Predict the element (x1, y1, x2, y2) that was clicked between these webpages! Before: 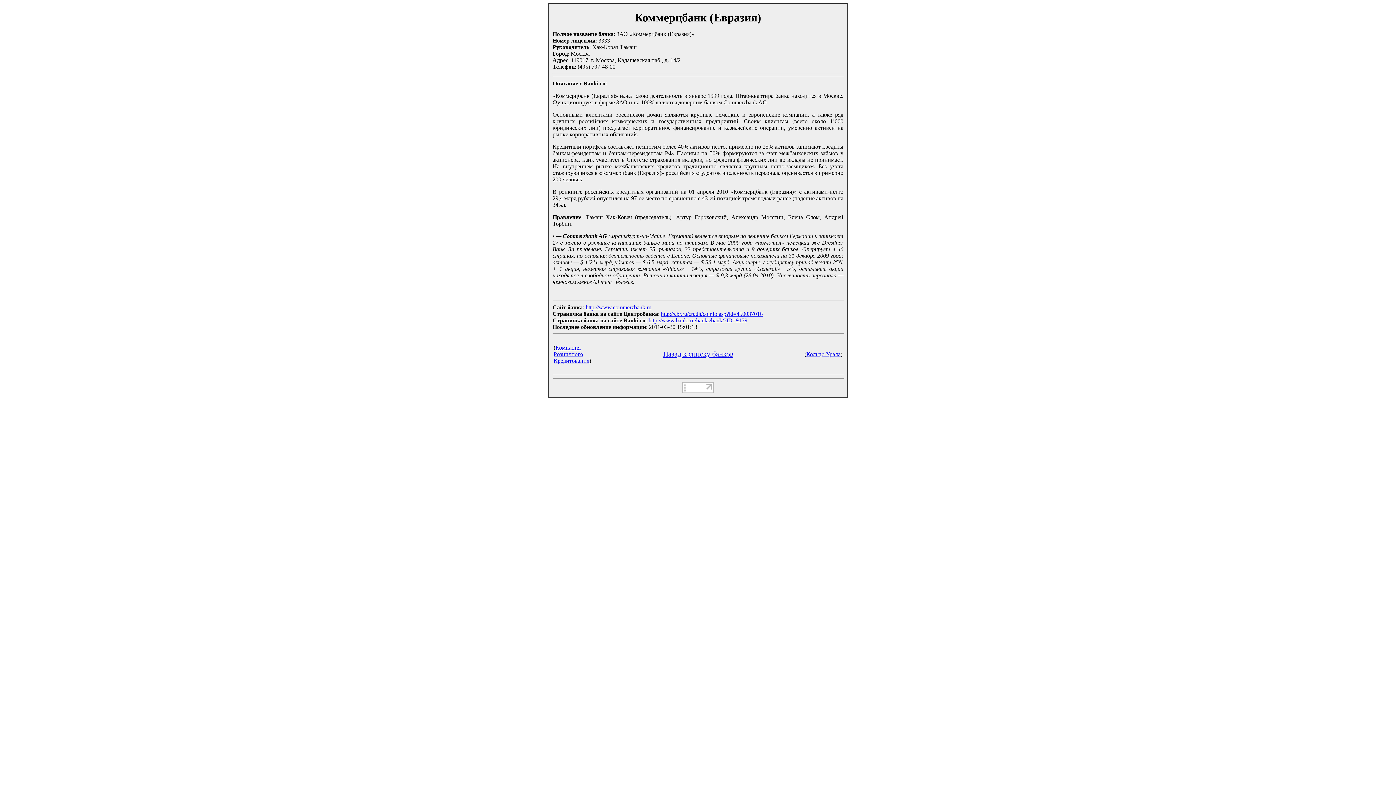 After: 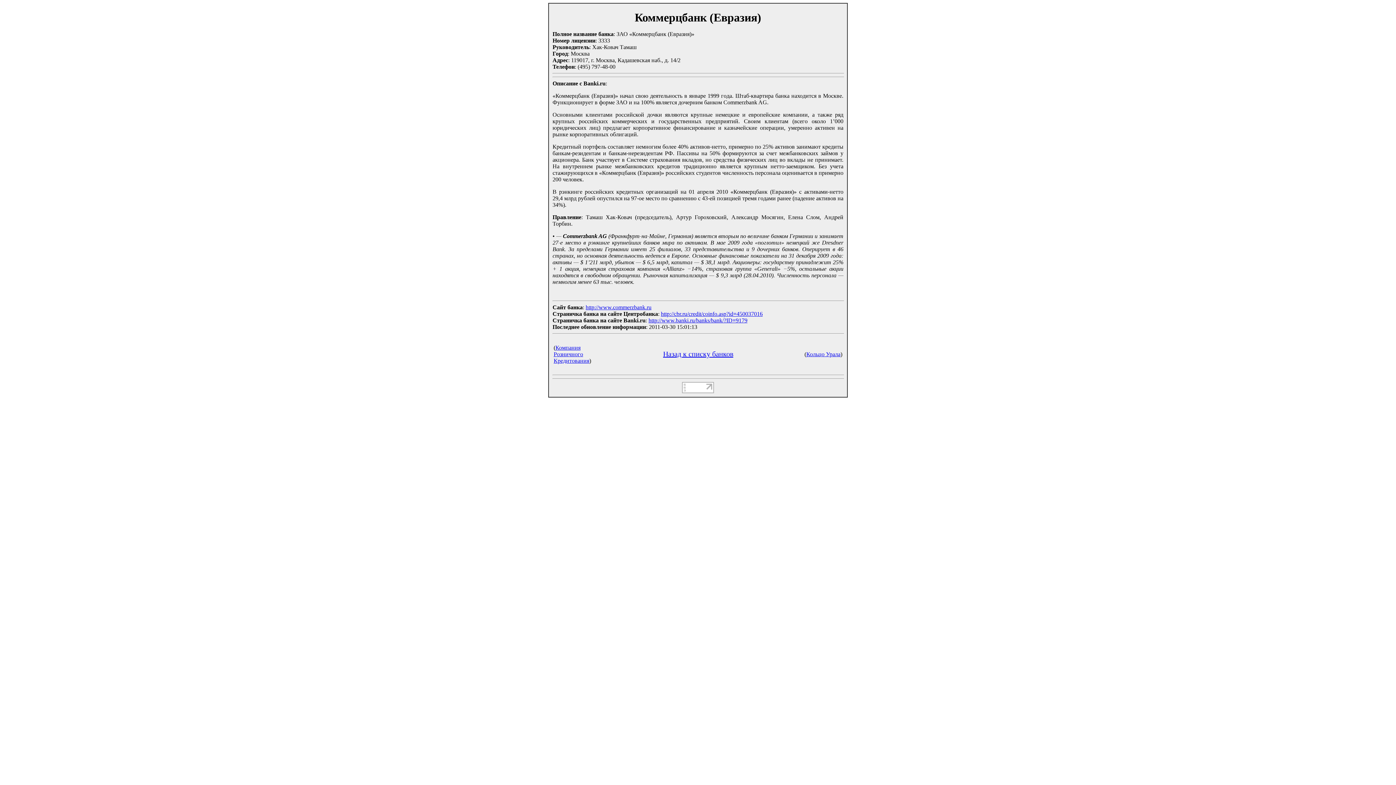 Action: bbox: (661, 310, 762, 317) label: http://cbr.ru/credit/coinfo.asp?id=450037016